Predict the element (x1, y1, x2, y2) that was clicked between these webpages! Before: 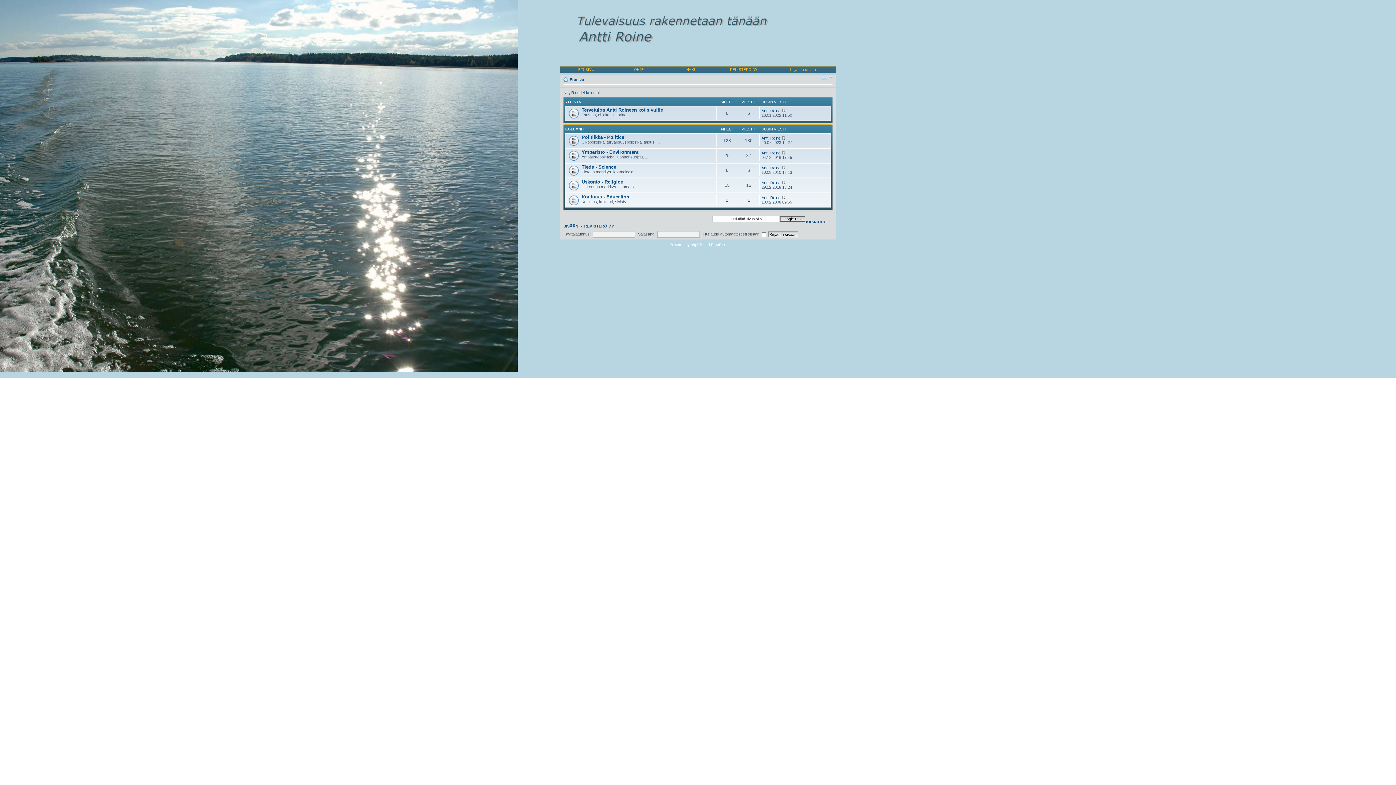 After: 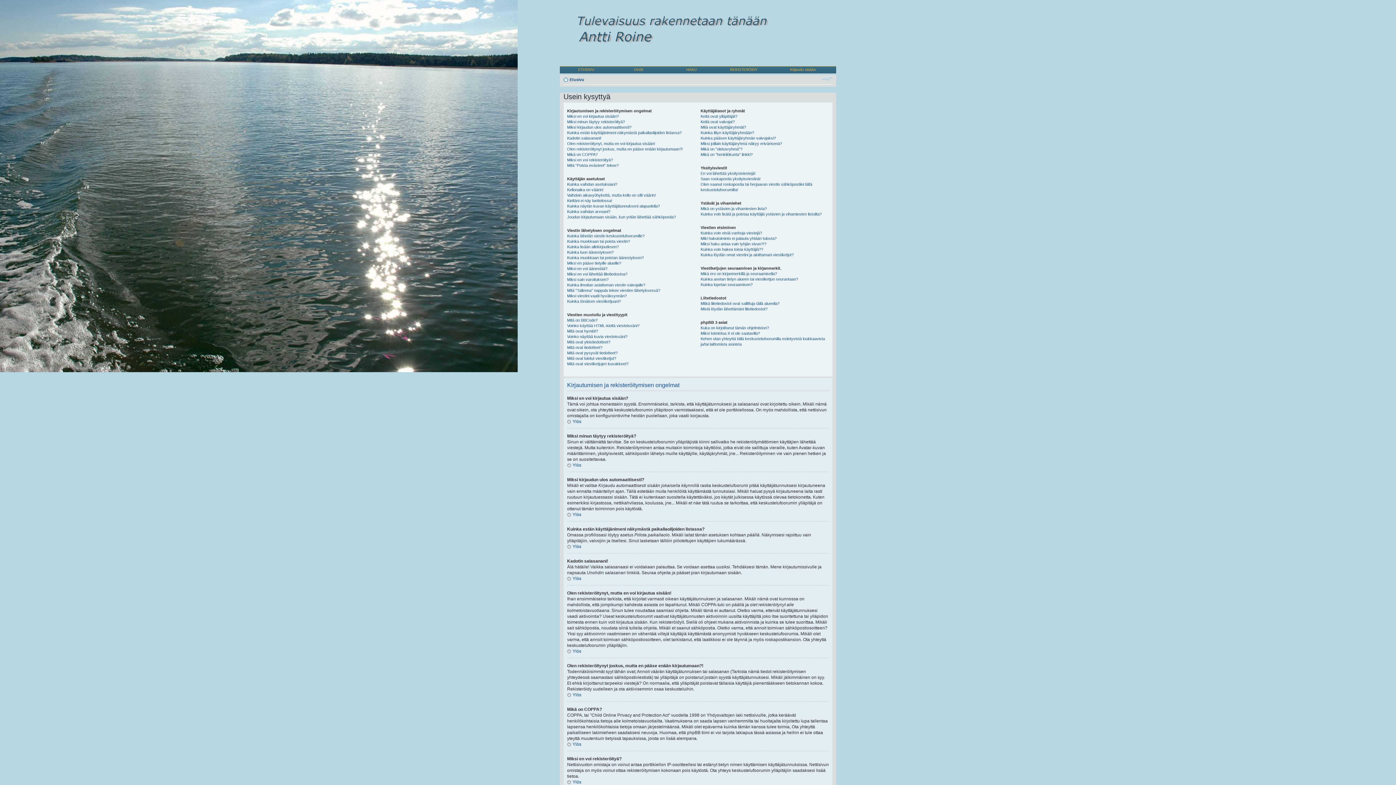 Action: bbox: (634, 67, 644, 71) label: OHJE